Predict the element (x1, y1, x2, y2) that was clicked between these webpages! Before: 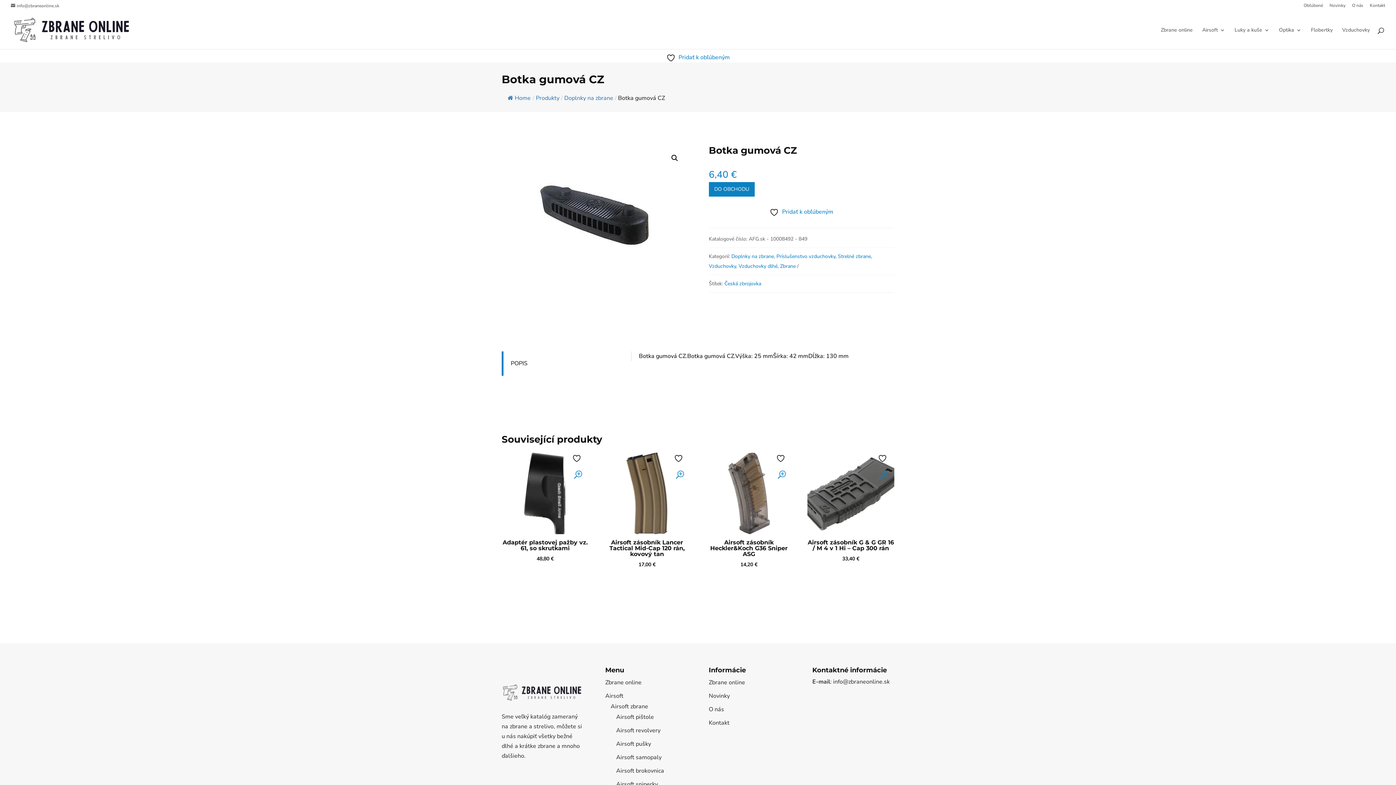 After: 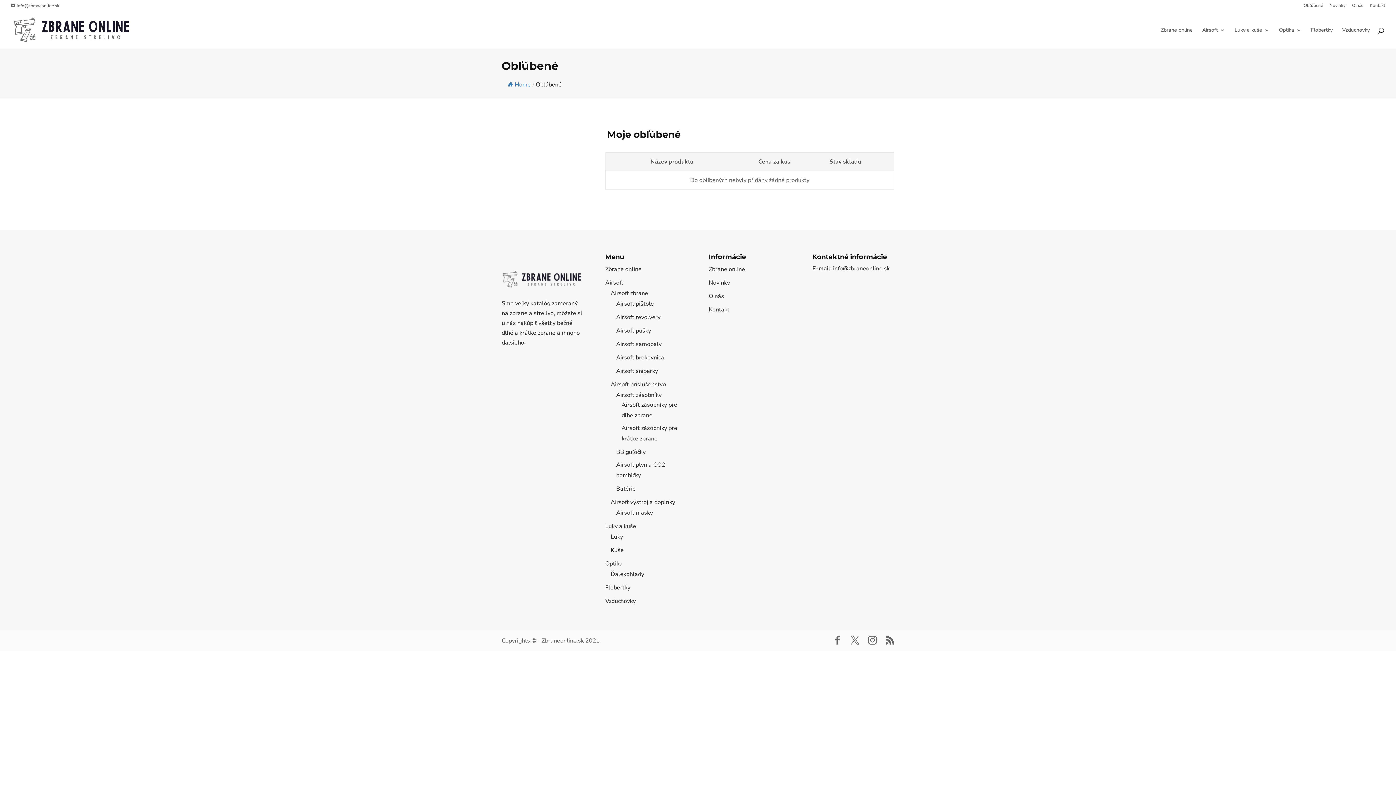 Action: label: Obľúbené bbox: (1304, 3, 1323, 10)